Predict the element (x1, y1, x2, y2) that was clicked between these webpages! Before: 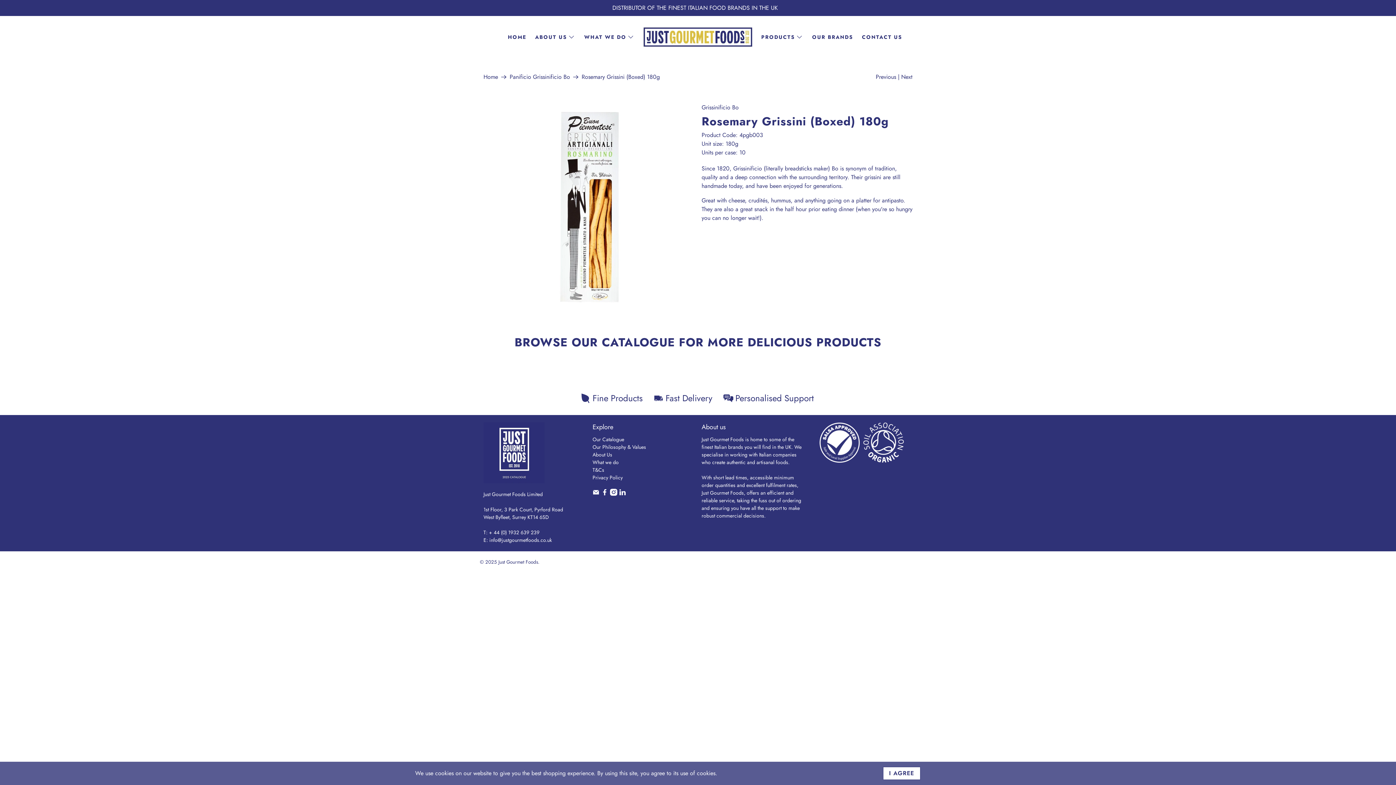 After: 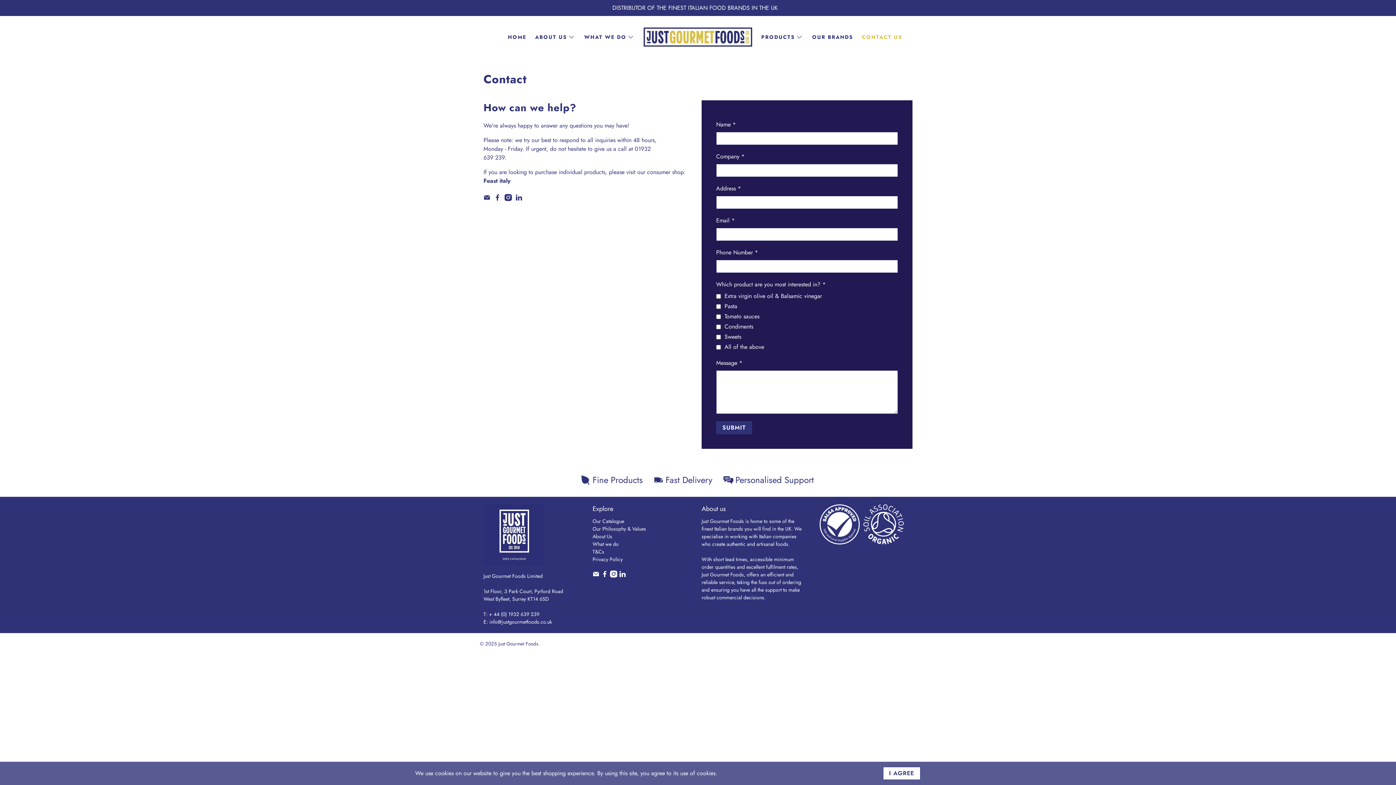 Action: label: Personalised Support bbox: (718, 389, 815, 408)